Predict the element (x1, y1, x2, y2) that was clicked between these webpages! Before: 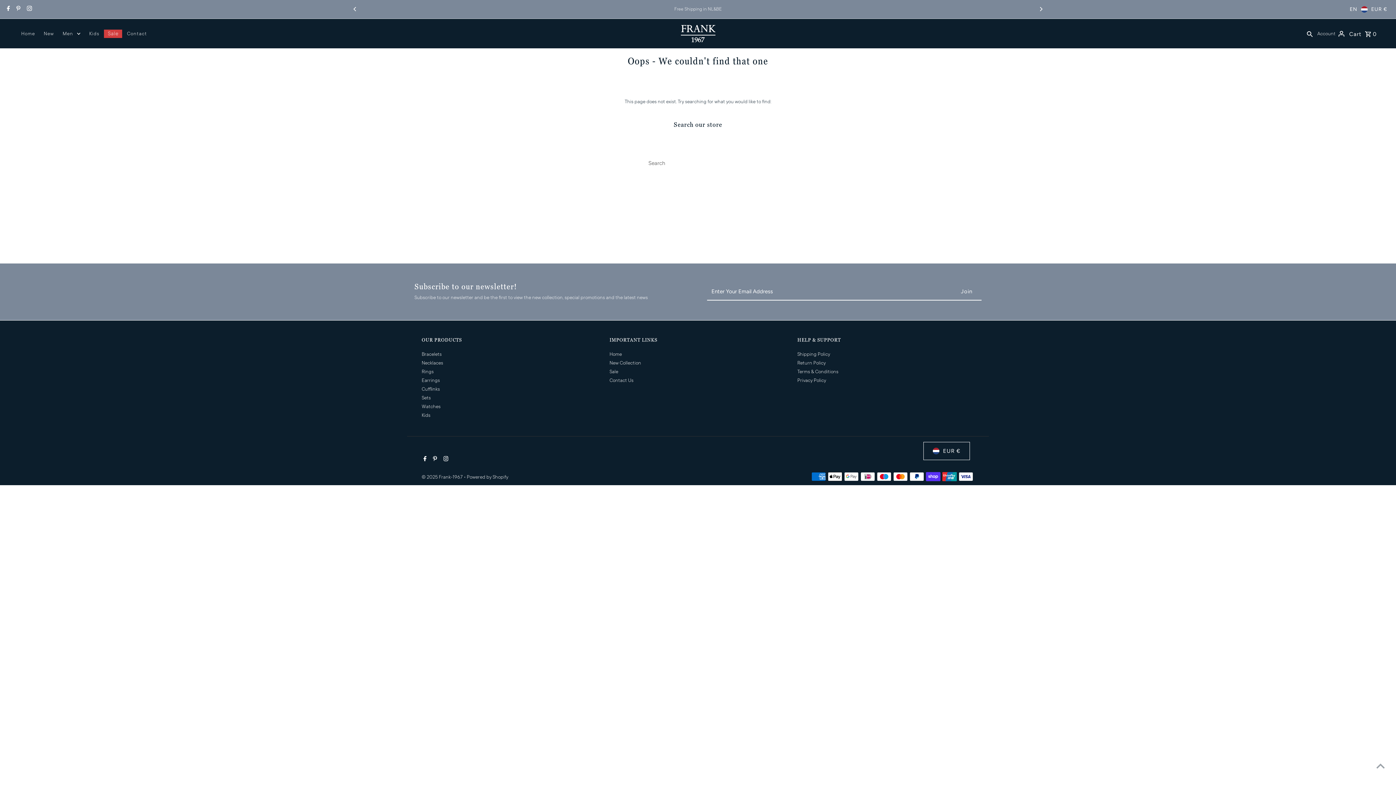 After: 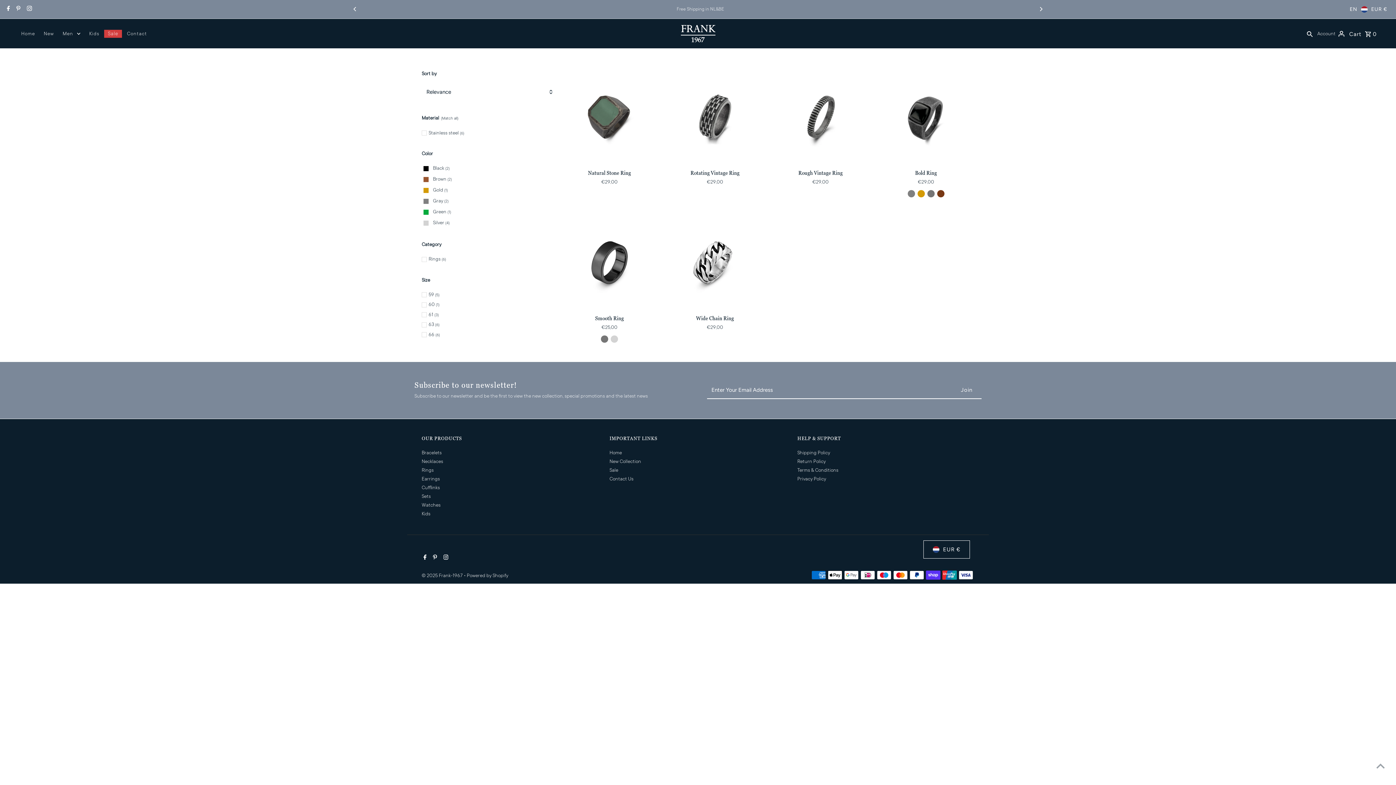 Action: bbox: (421, 369, 433, 374) label: Rings